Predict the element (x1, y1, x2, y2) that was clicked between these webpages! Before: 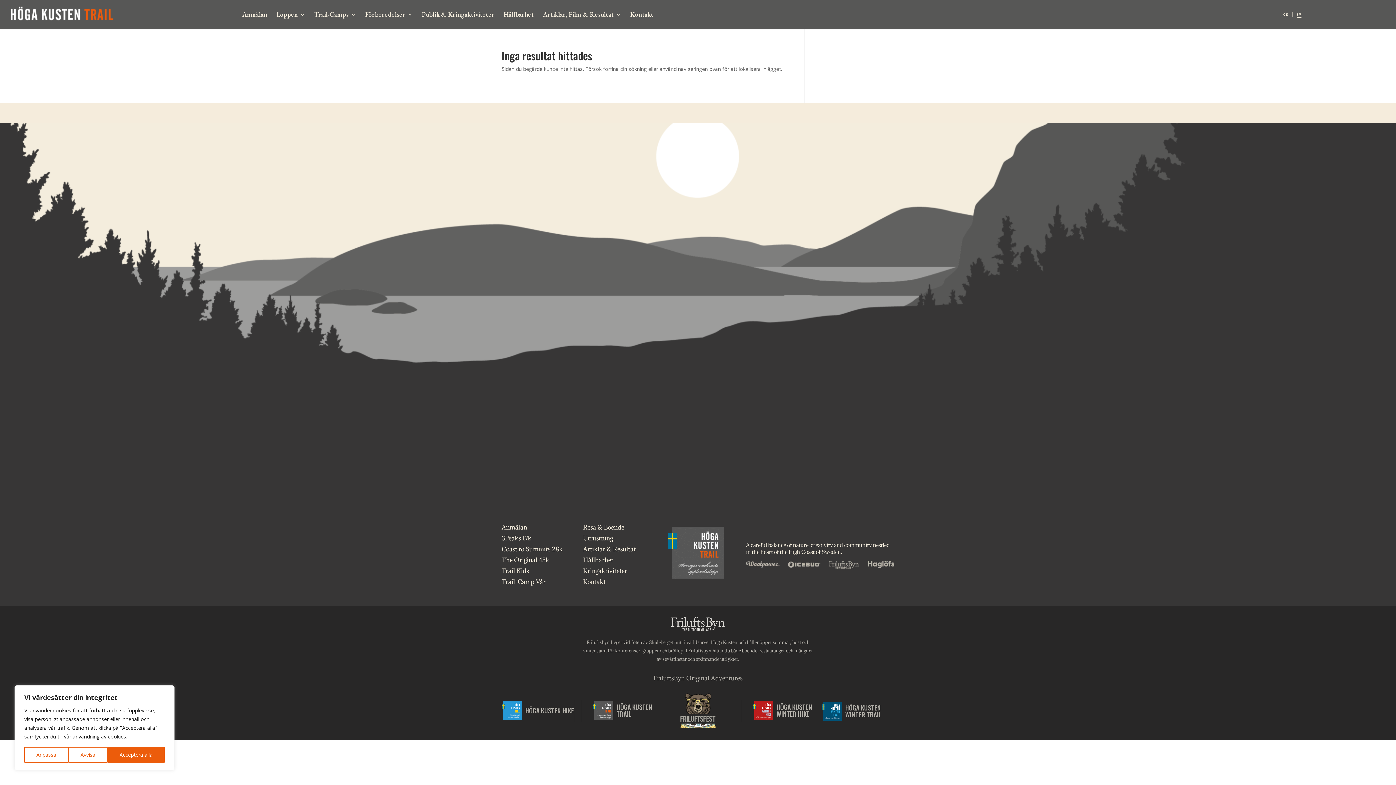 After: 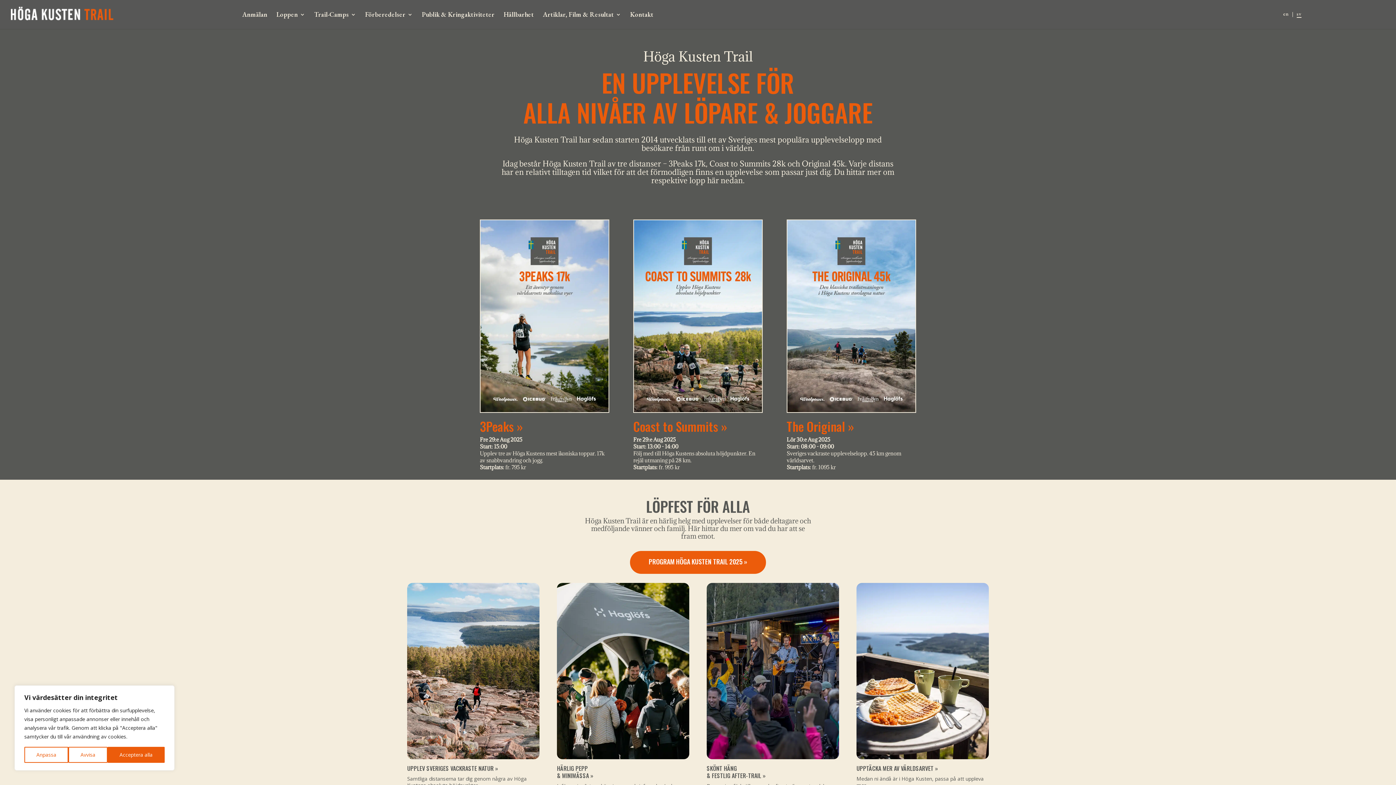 Action: bbox: (276, 6, 305, 22) label: Loppen